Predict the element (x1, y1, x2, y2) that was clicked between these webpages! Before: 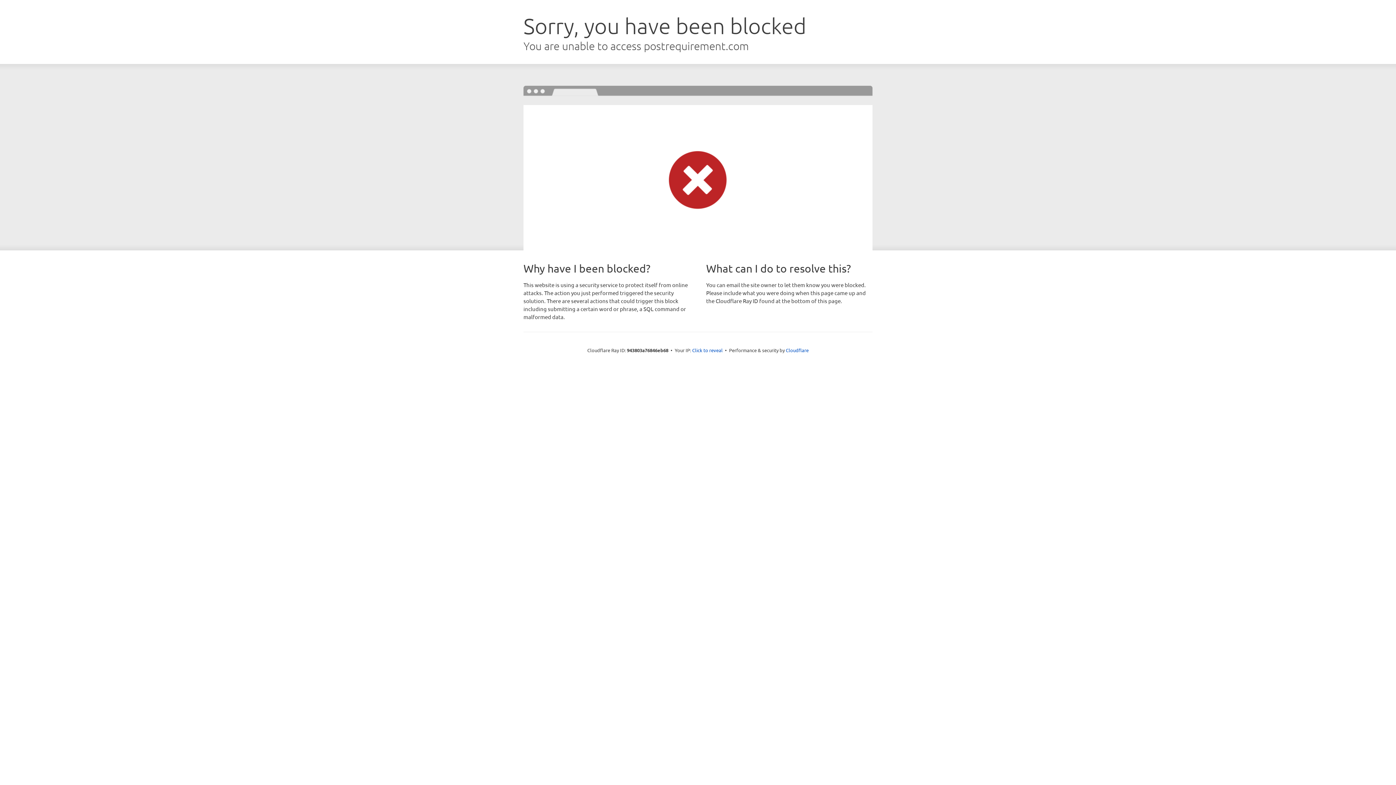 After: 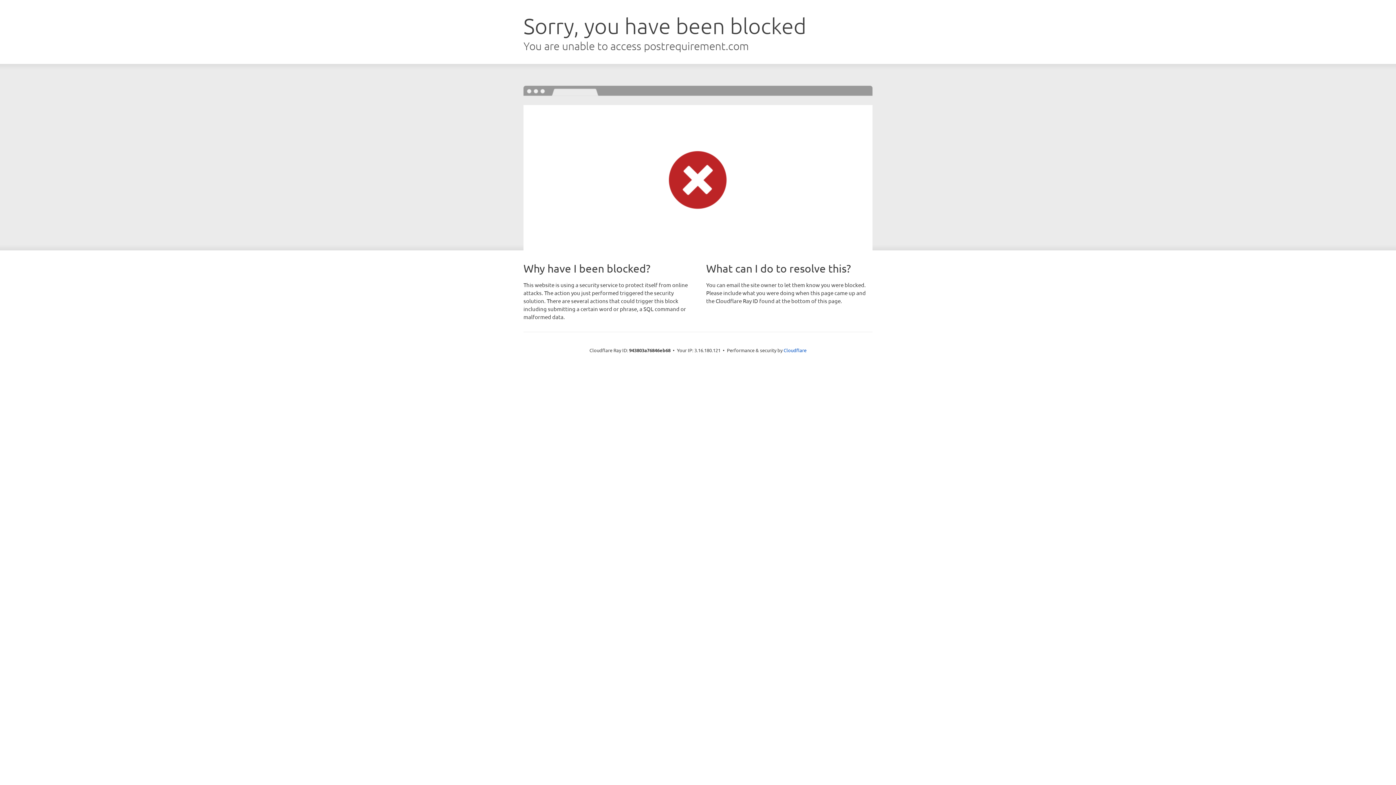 Action: bbox: (692, 346, 722, 353) label: Click to reveal